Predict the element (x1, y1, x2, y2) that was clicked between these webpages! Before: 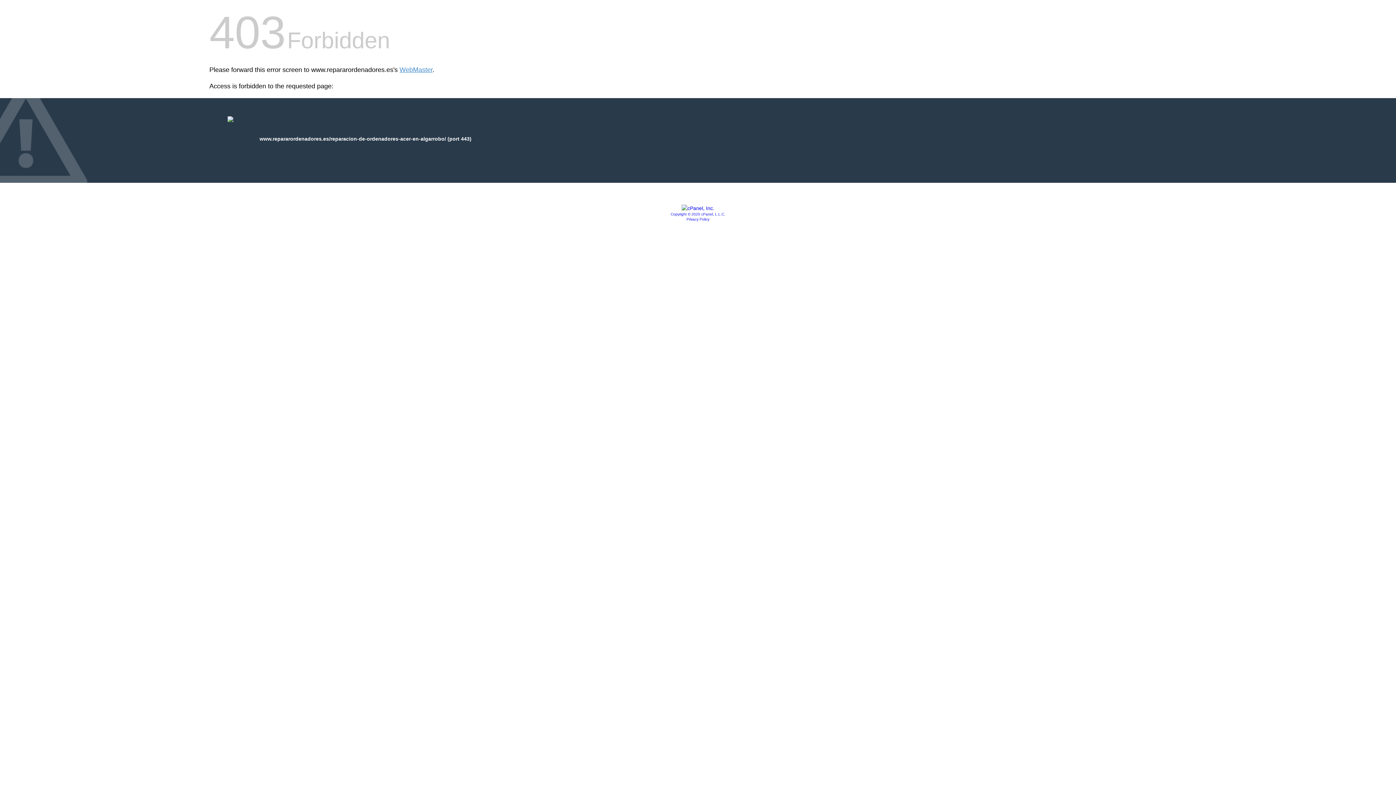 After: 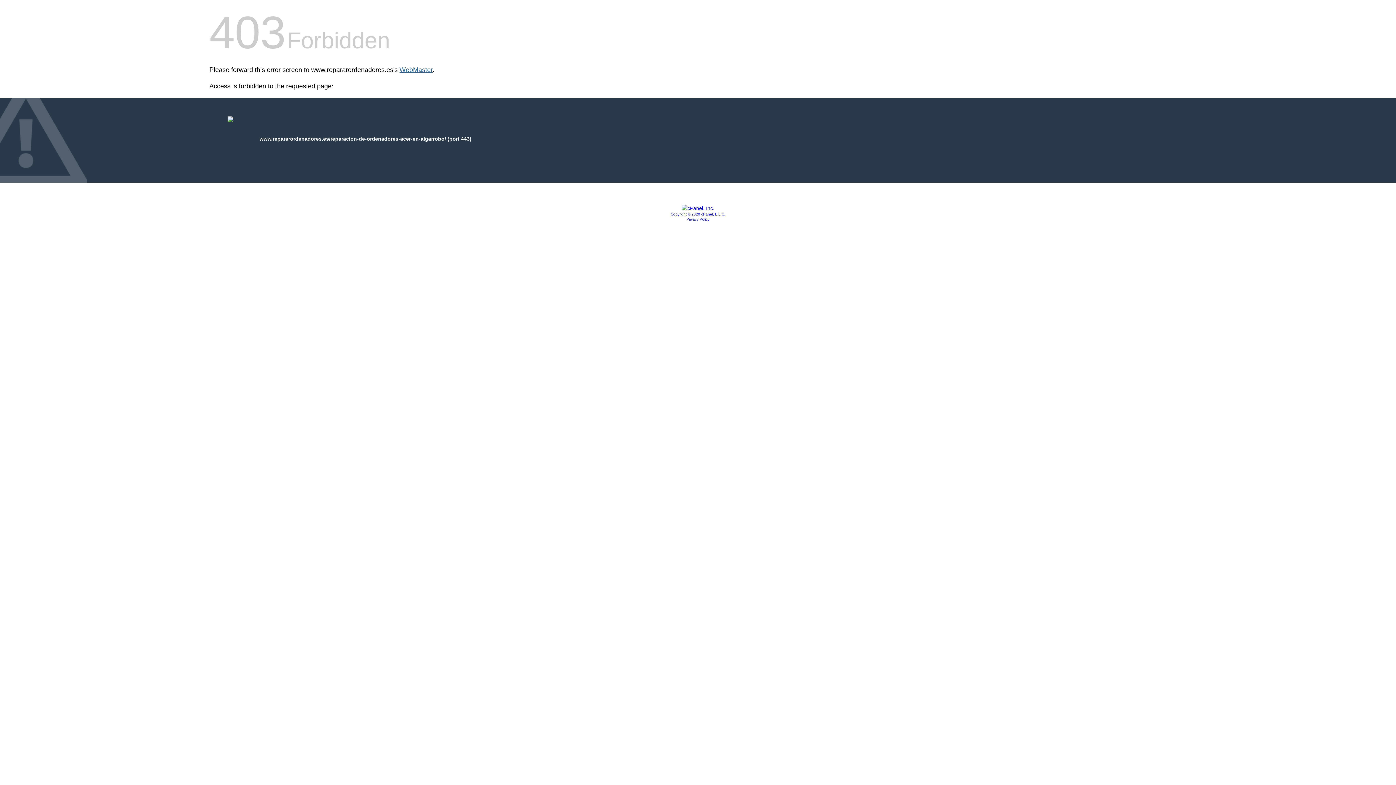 Action: label: WebMaster bbox: (399, 66, 432, 73)